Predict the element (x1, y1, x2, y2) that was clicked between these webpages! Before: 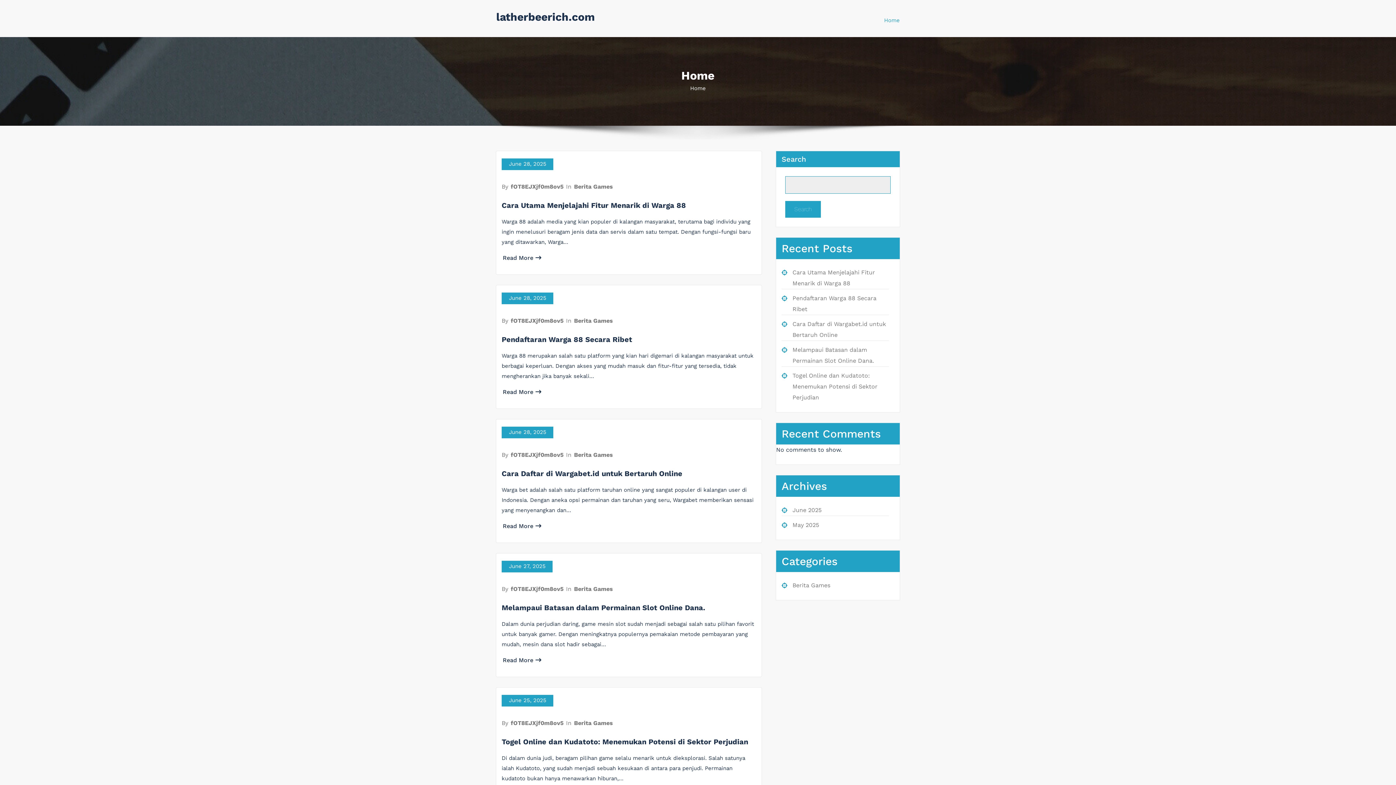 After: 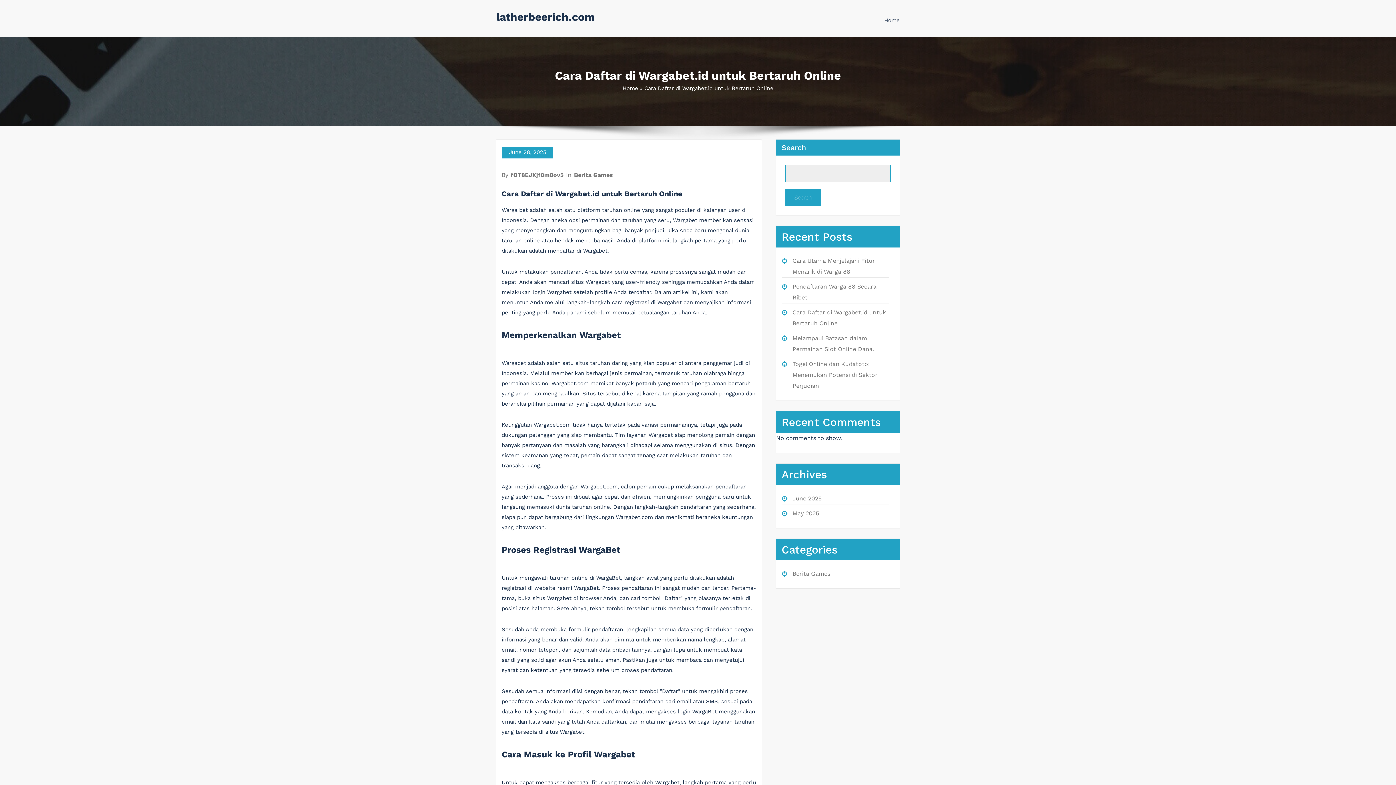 Action: label: Read More bbox: (502, 522, 541, 529)